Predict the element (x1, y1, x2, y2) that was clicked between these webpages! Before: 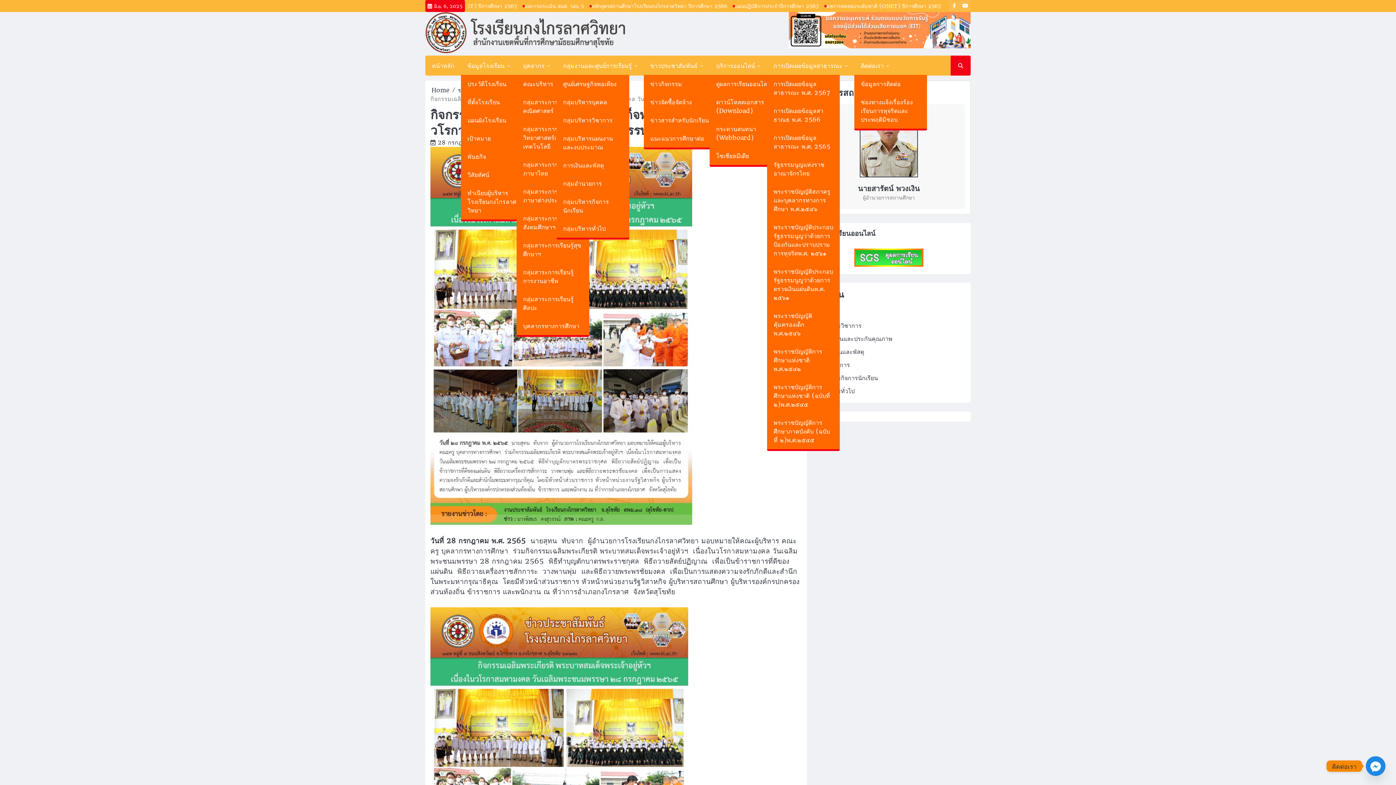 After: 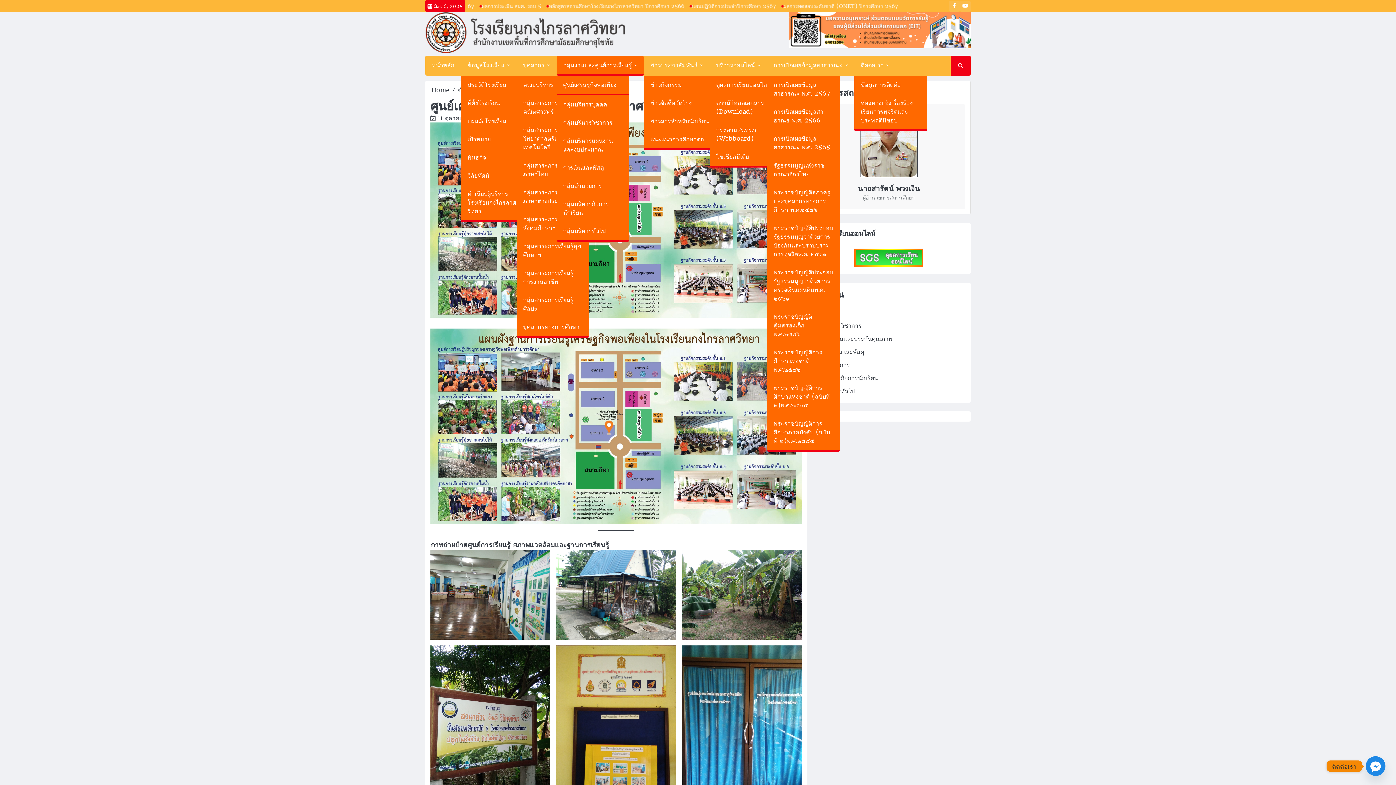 Action: label: ศูนย์เศรษฐกิจพอเพียง bbox: (556, 74, 629, 92)